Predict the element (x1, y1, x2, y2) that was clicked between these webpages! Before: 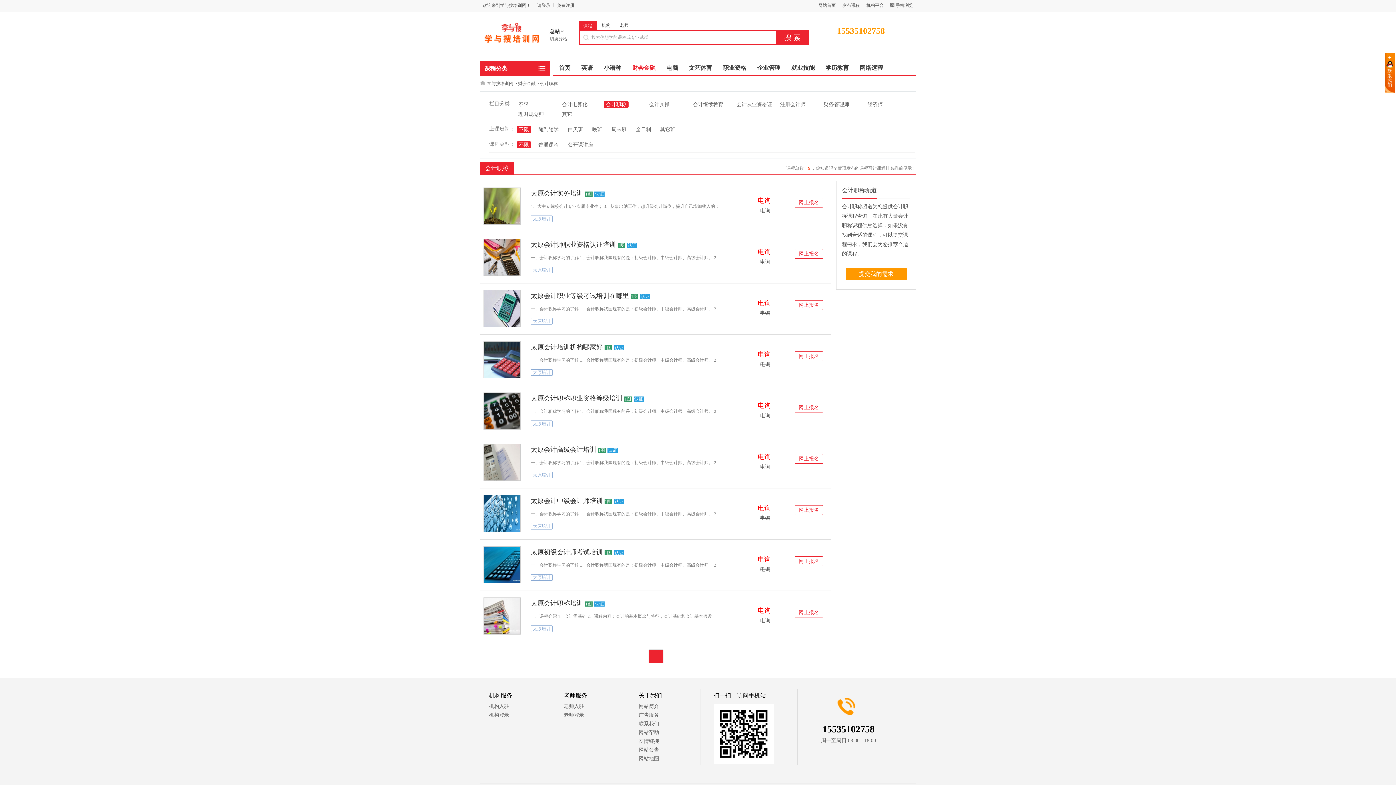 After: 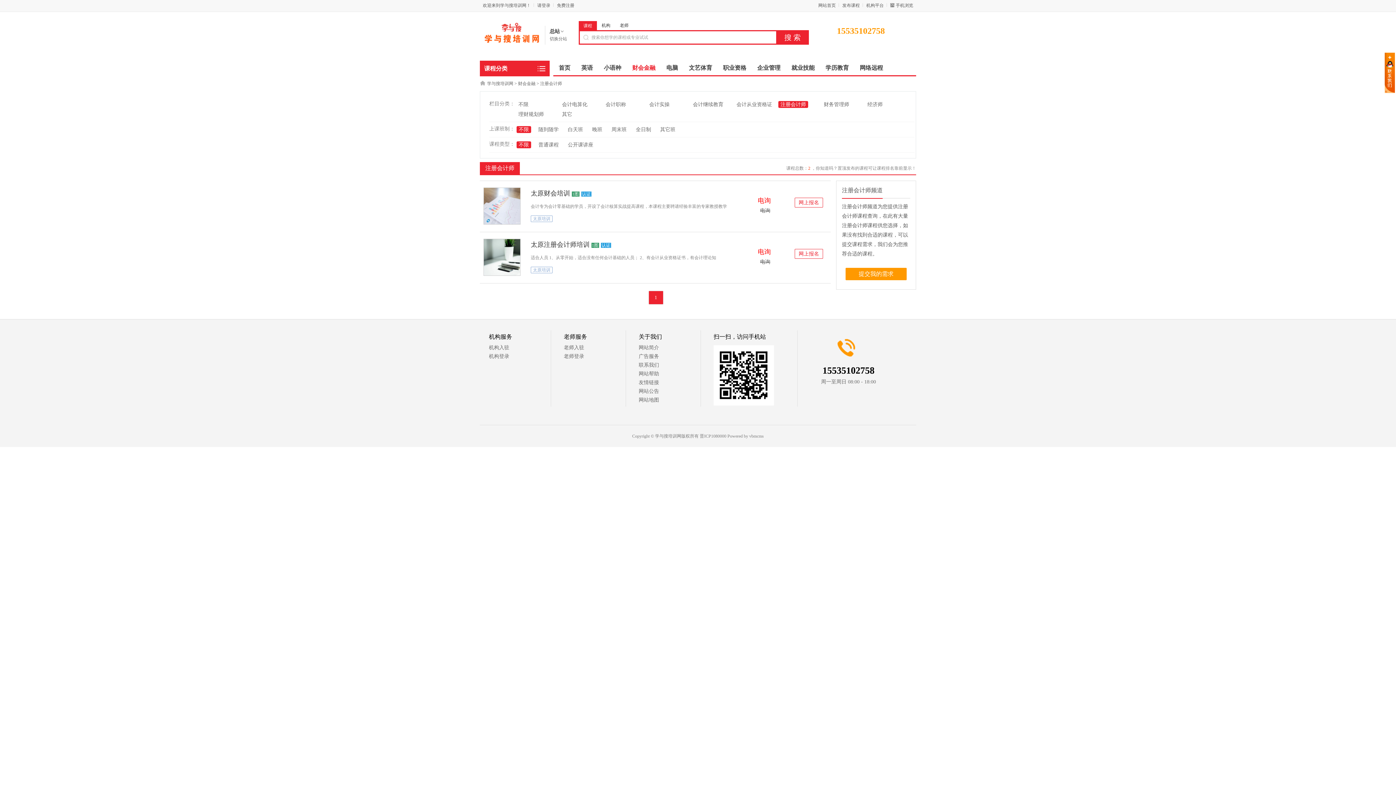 Action: label: 注册会计师 bbox: (778, 100, 807, 108)